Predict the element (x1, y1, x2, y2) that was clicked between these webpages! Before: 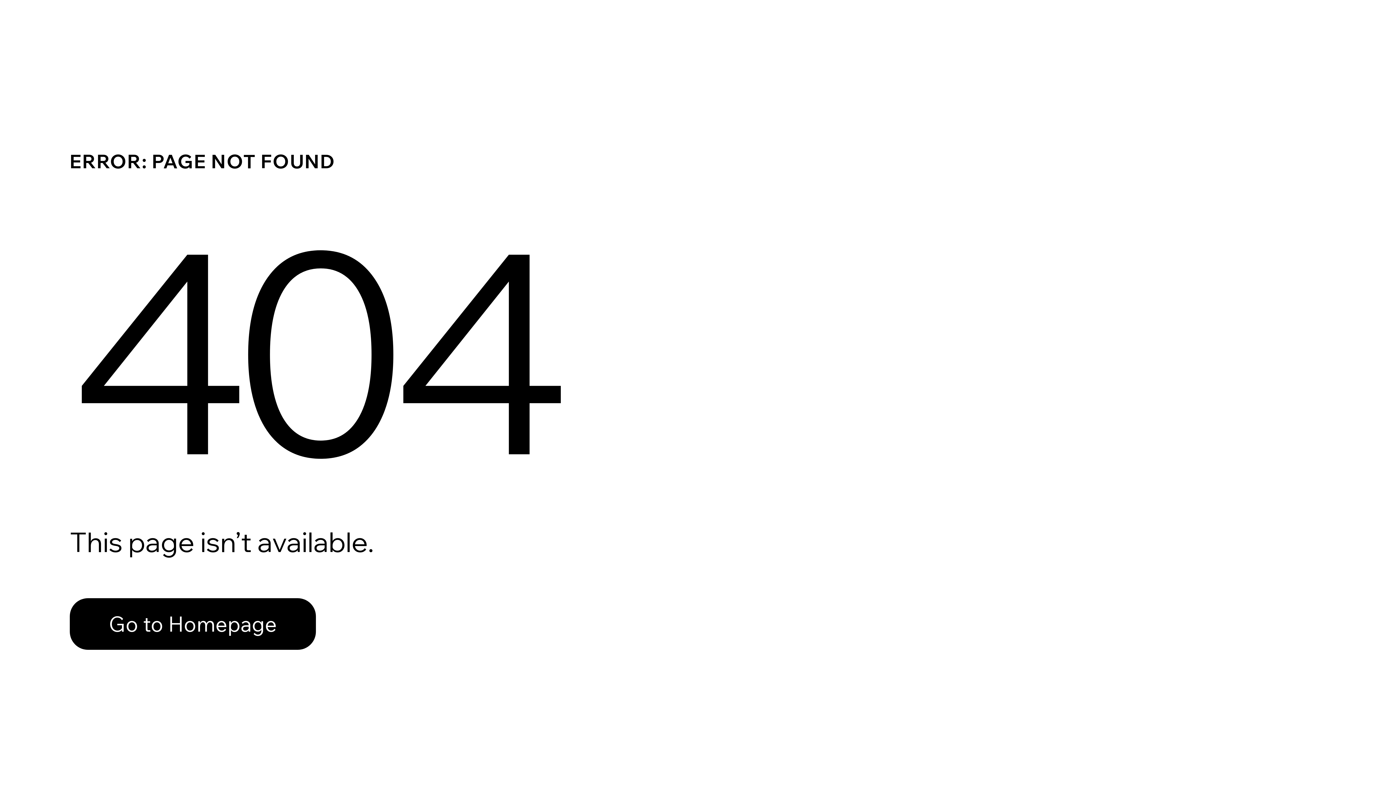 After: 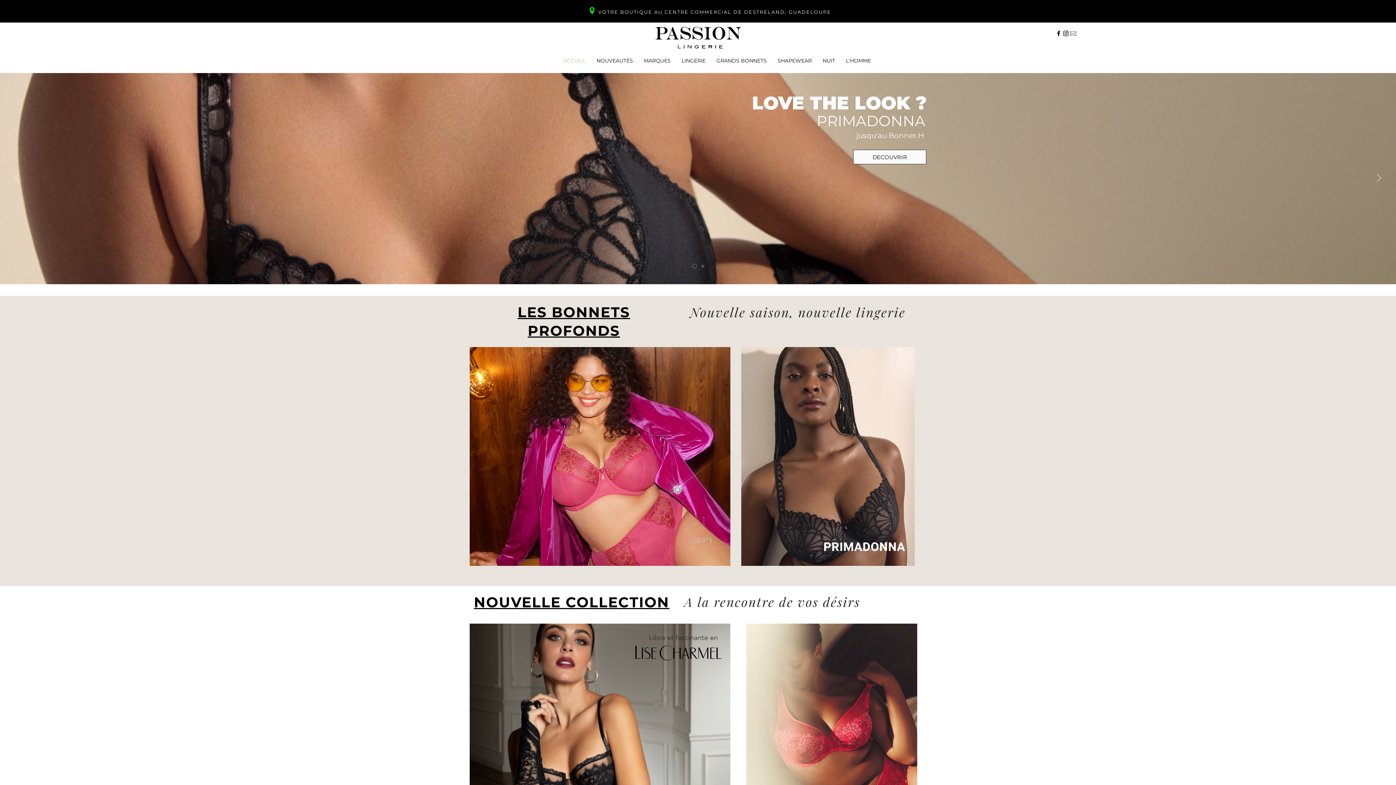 Action: bbox: (69, 582, 768, 659) label: Go to Homepage